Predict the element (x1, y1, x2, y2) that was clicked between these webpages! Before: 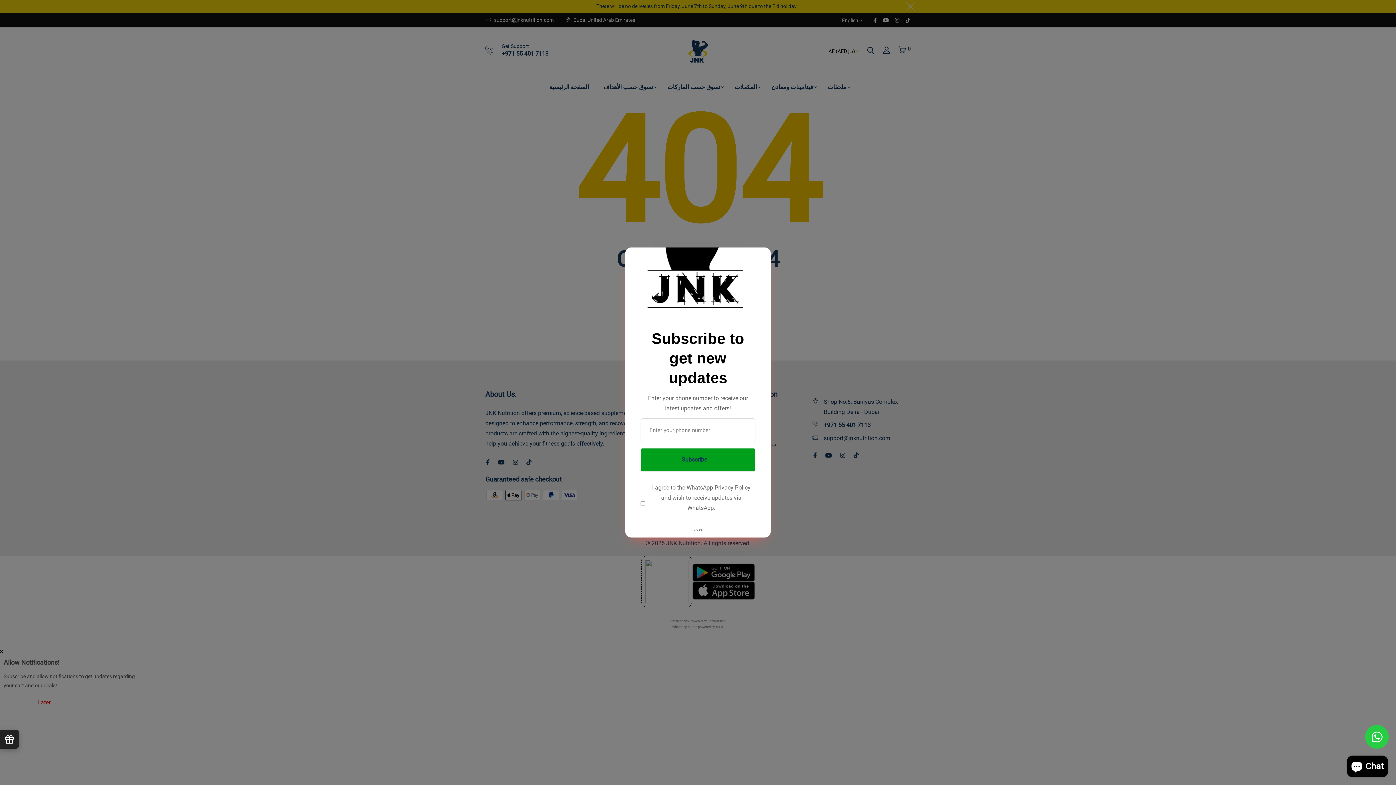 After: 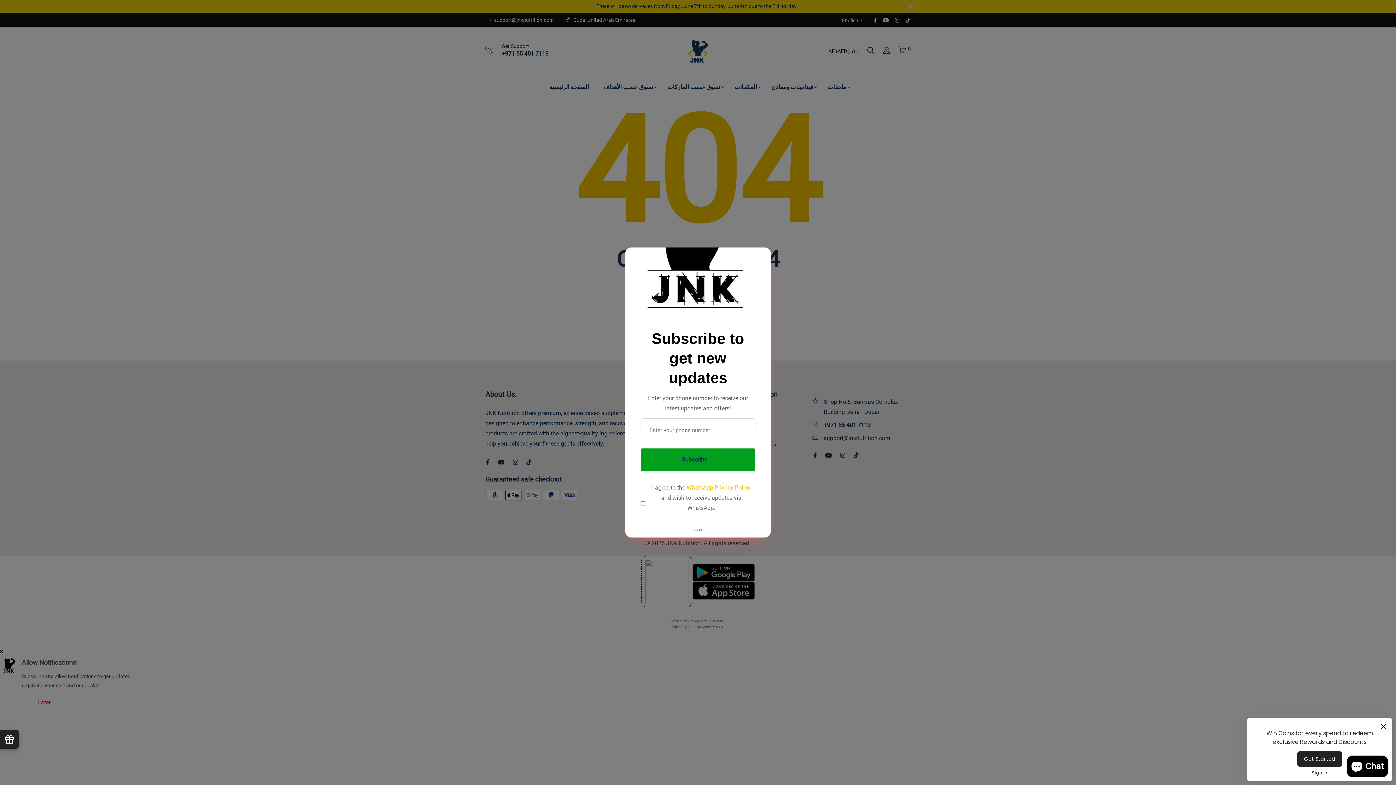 Action: label: WhatsApp Privacy Policy bbox: (686, 484, 750, 491)